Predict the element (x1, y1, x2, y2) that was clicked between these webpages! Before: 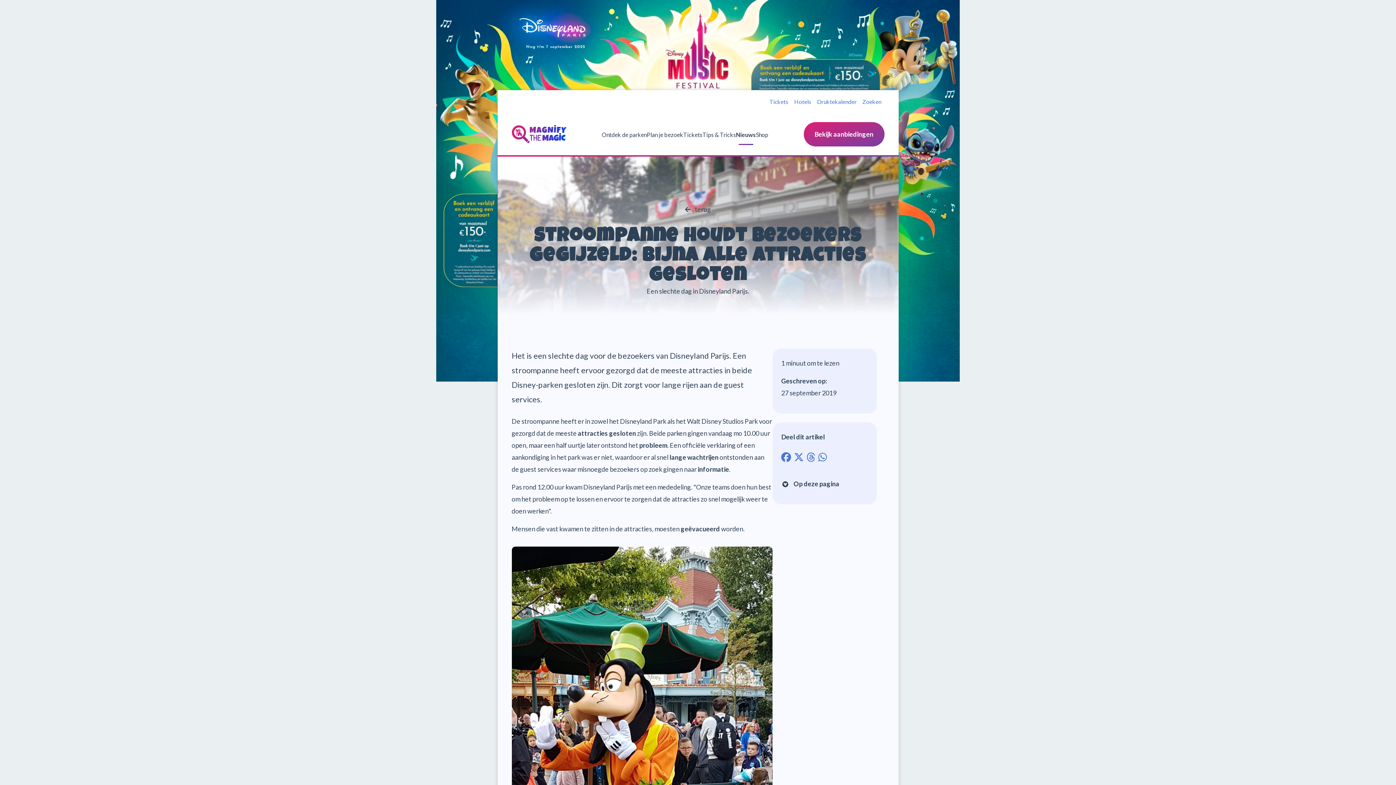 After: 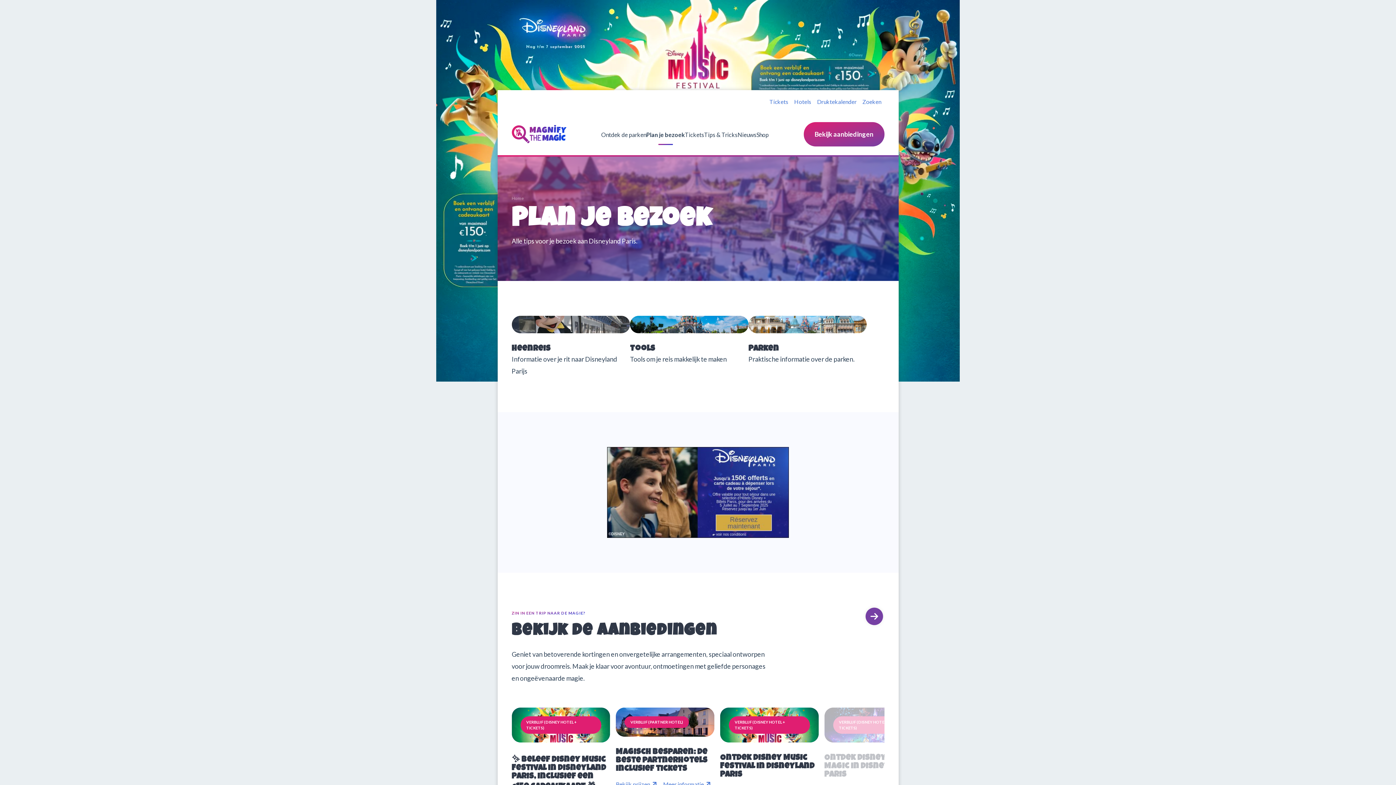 Action: label: Plan je bezoek bbox: (647, 113, 683, 156)